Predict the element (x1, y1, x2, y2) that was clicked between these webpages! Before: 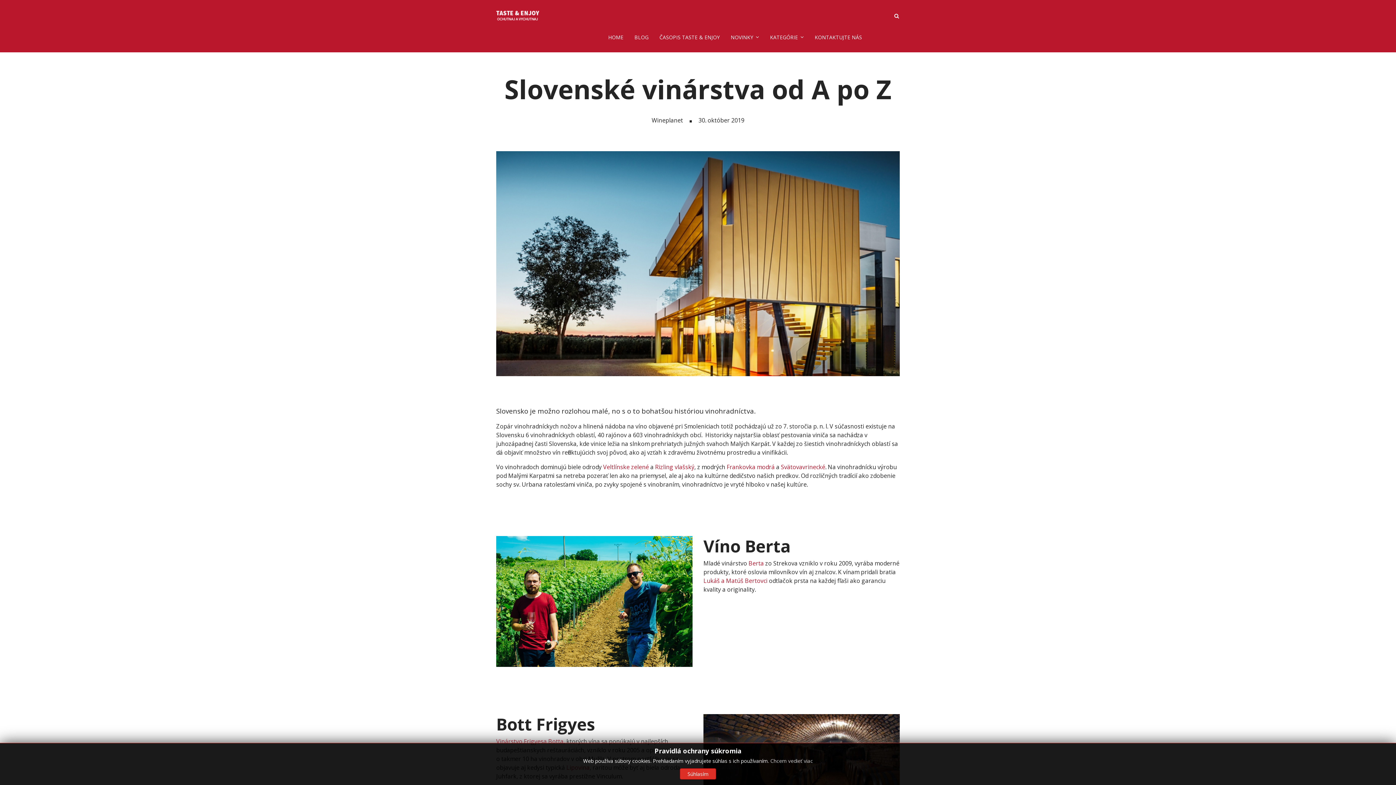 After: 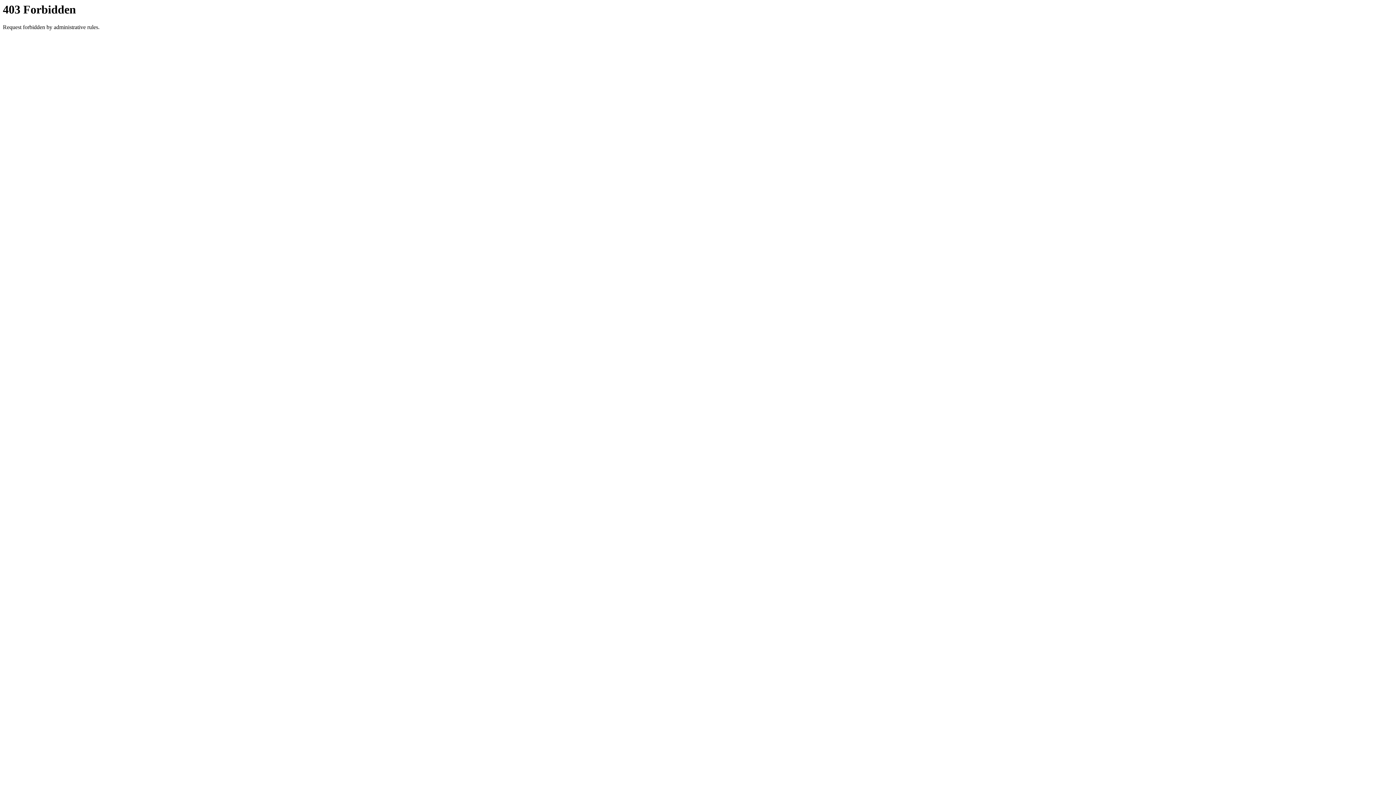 Action: bbox: (703, 577, 767, 585) label: Lukáš a Matúš Bertovci